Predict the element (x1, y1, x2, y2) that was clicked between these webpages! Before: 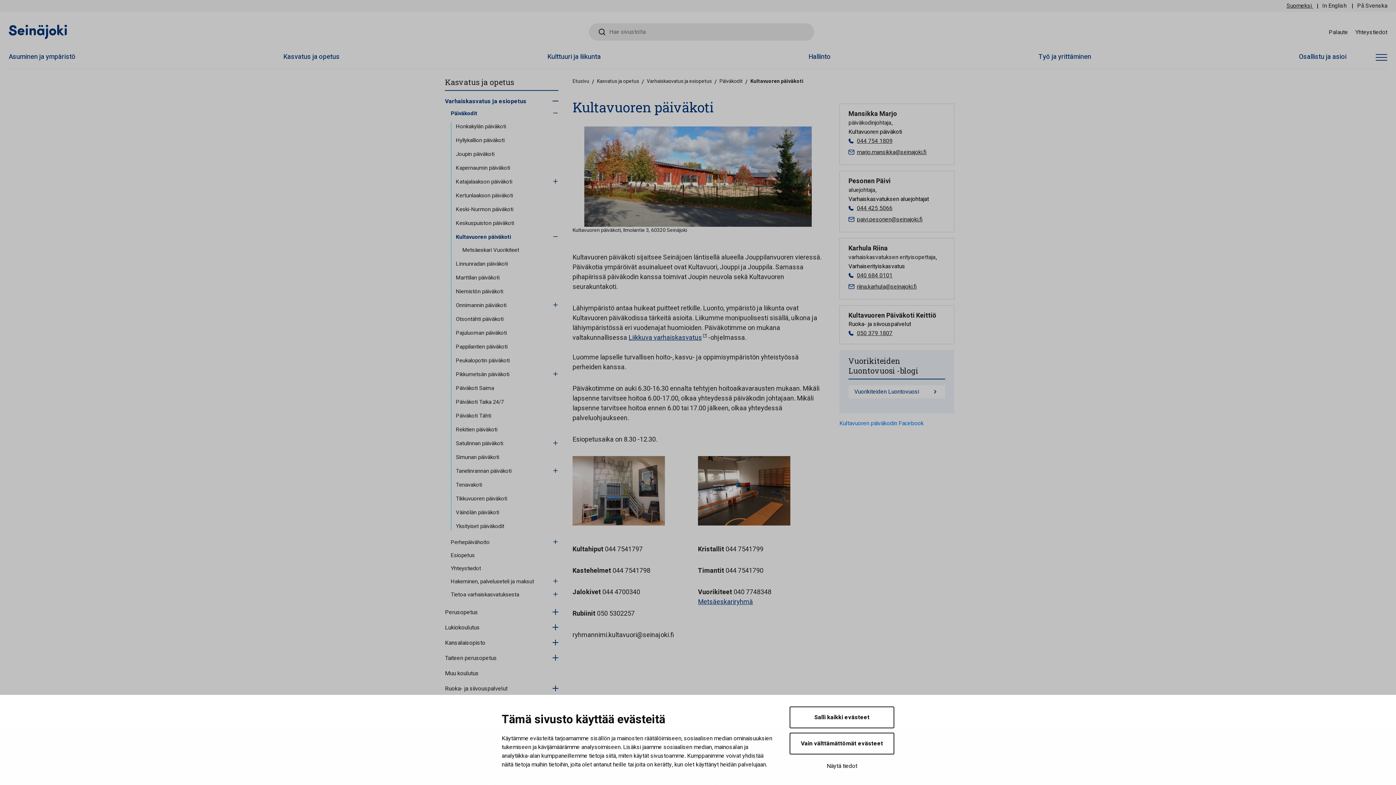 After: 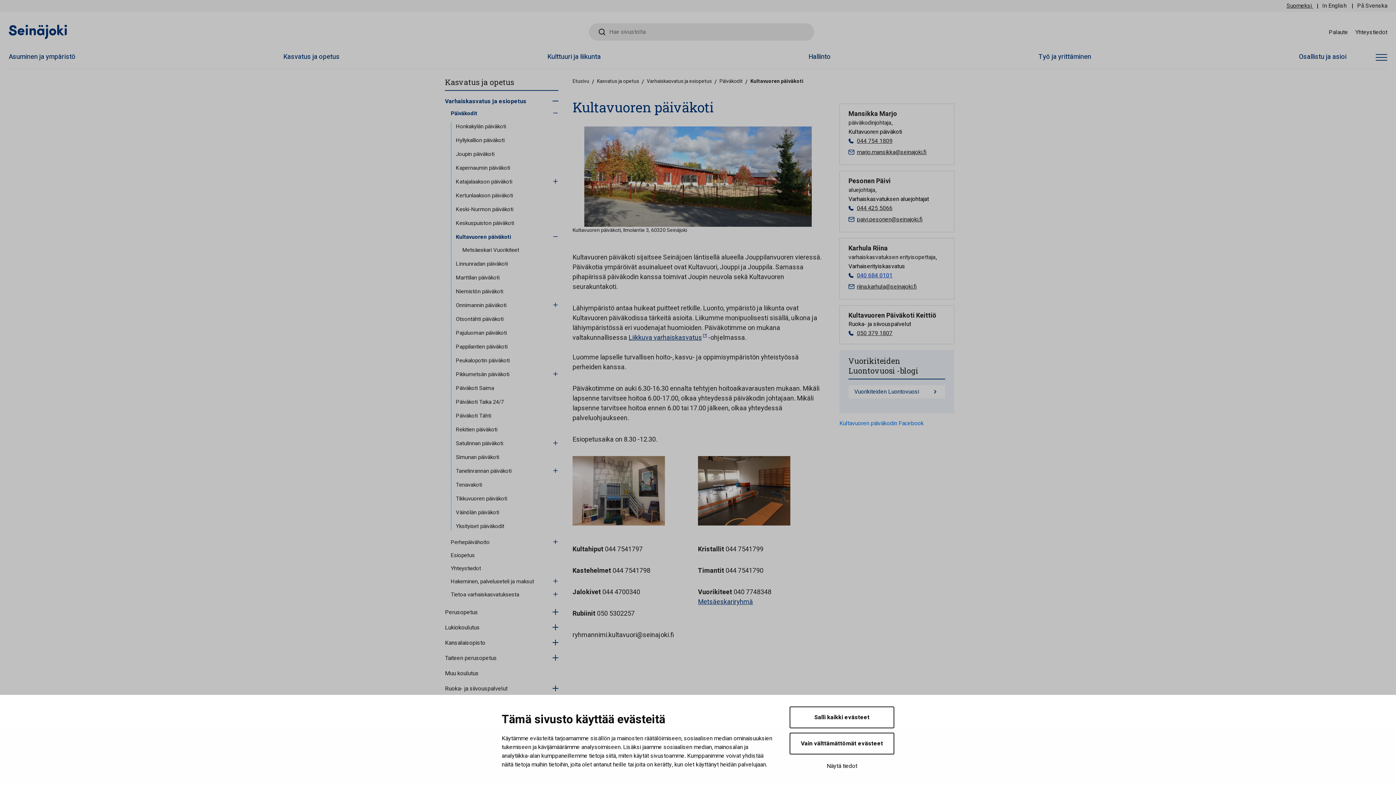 Action: label: 040 684 0101 bbox: (848, 270, 892, 280)